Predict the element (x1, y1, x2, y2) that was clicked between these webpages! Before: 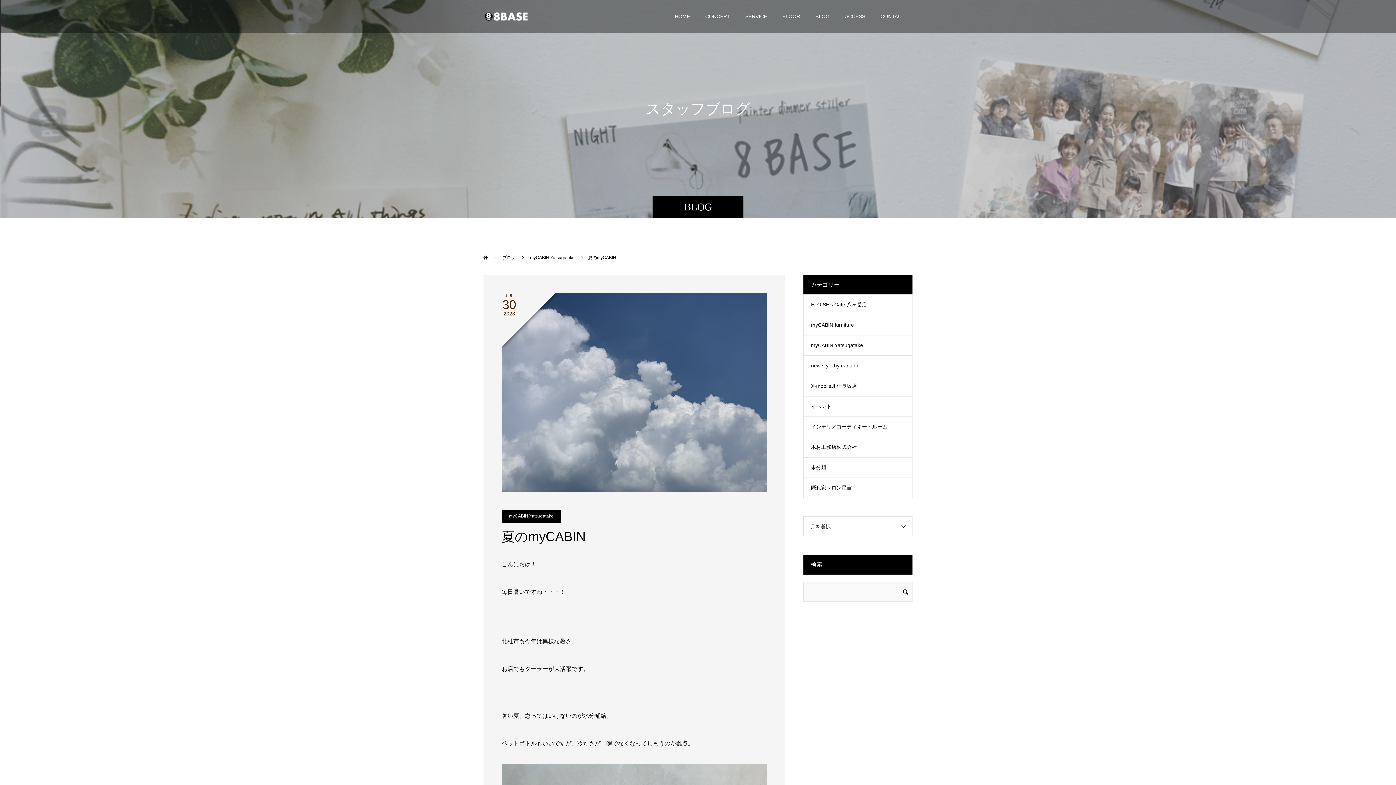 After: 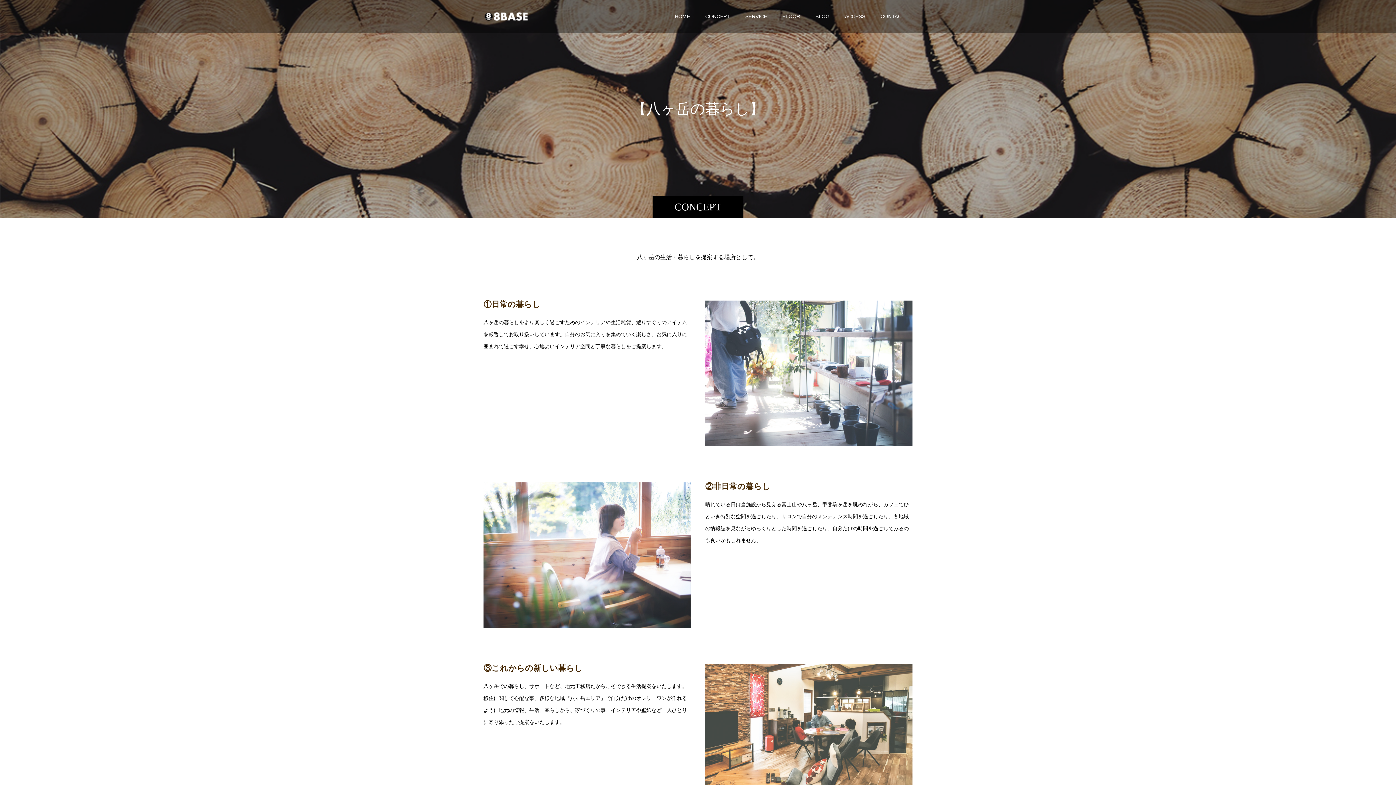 Action: label: CONCEPT bbox: (697, 0, 737, 32)